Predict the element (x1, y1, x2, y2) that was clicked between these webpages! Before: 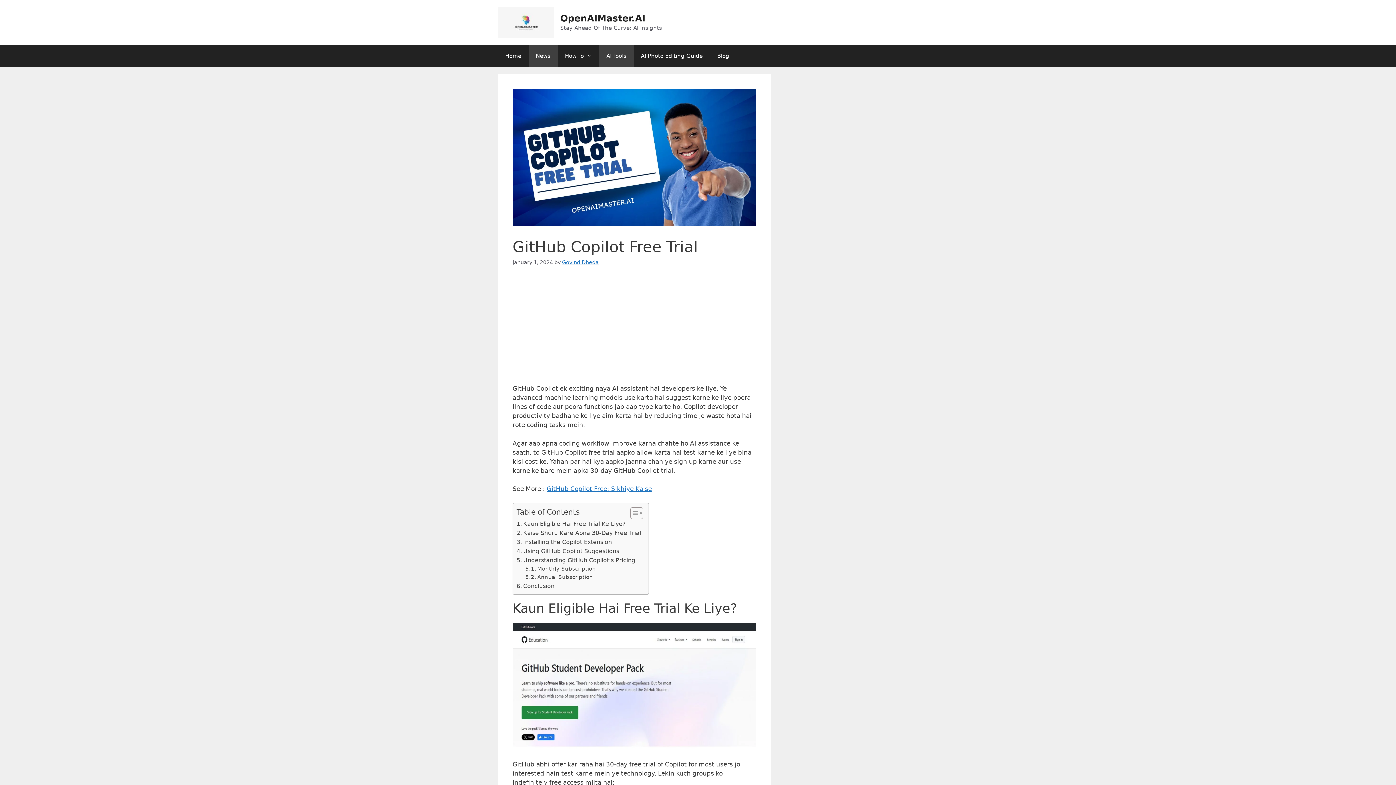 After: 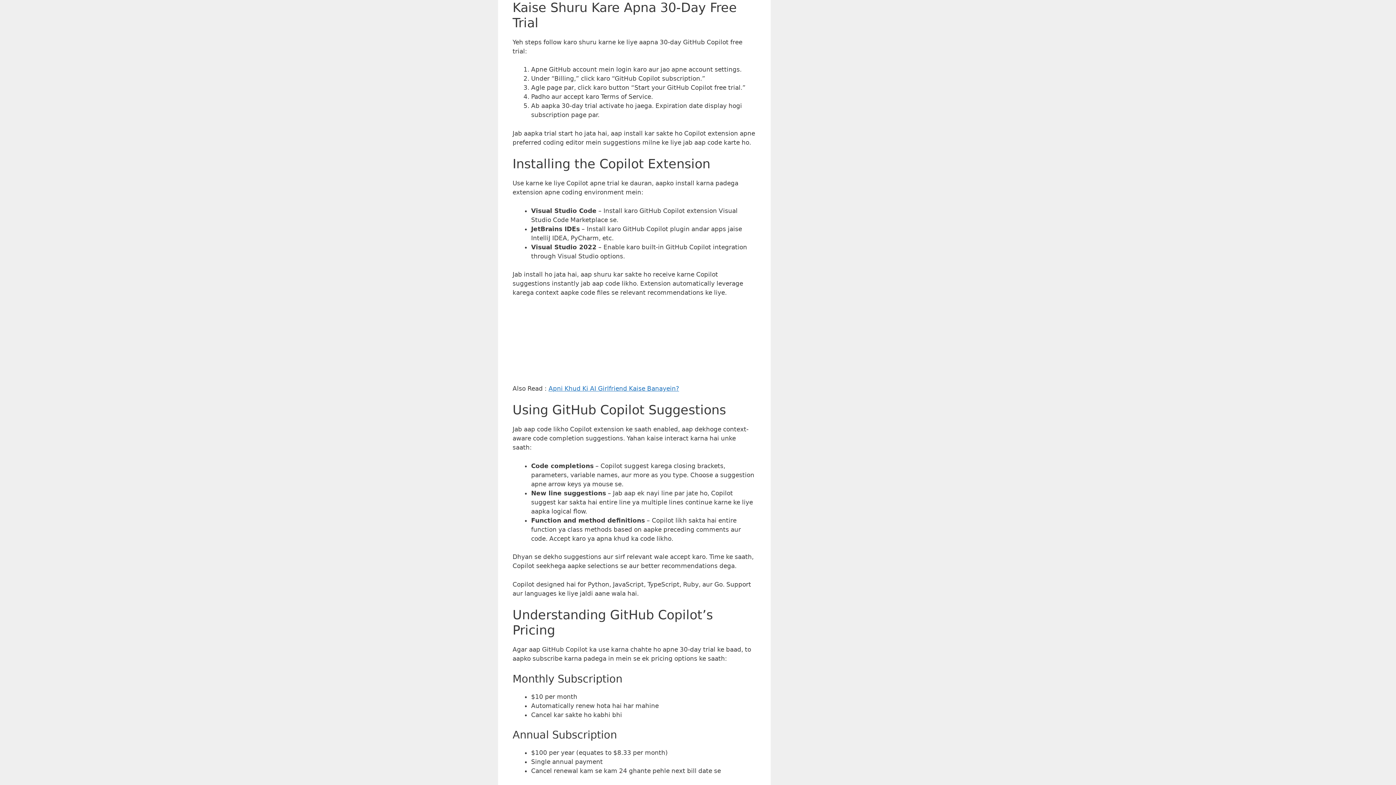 Action: bbox: (516, 528, 641, 537) label: Kaise Shuru Kare Apna 30-Day Free Trial